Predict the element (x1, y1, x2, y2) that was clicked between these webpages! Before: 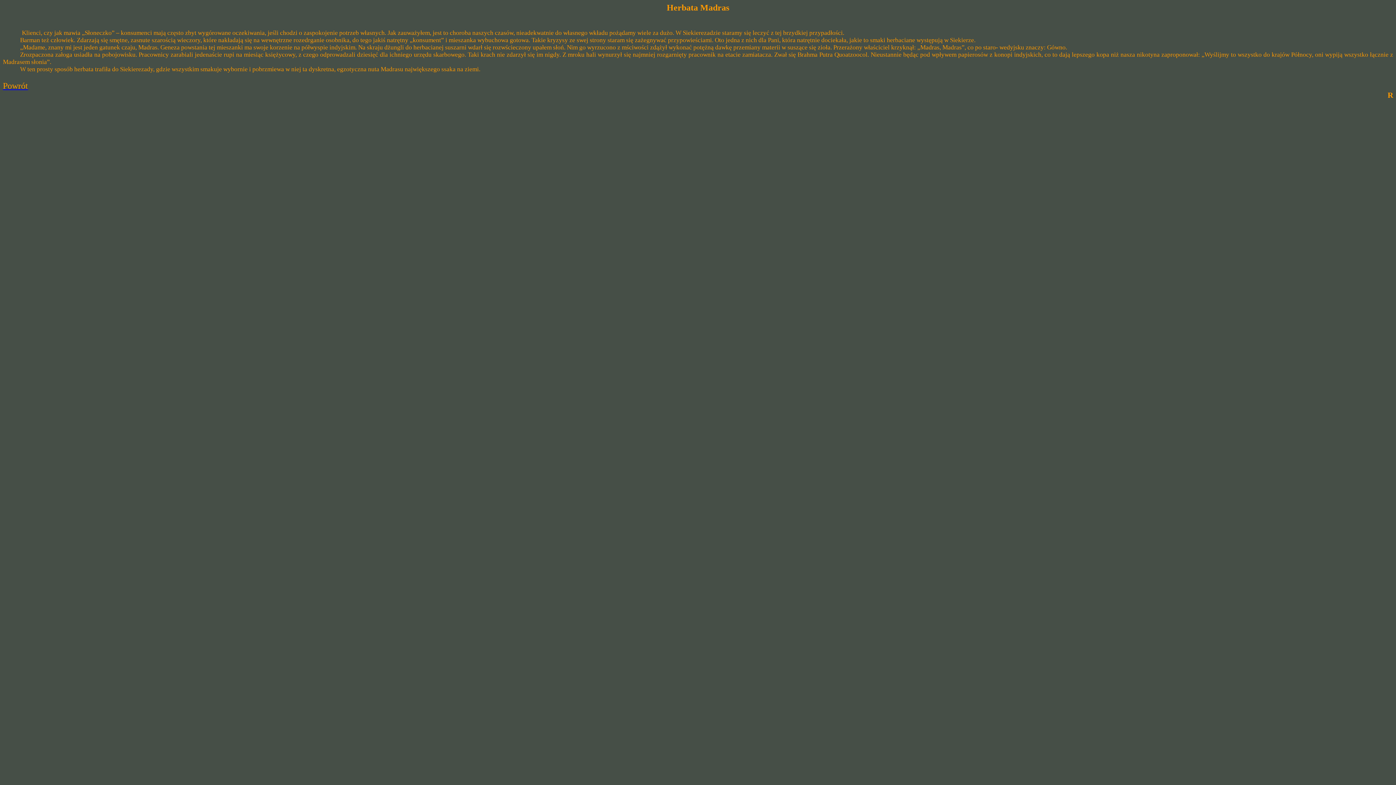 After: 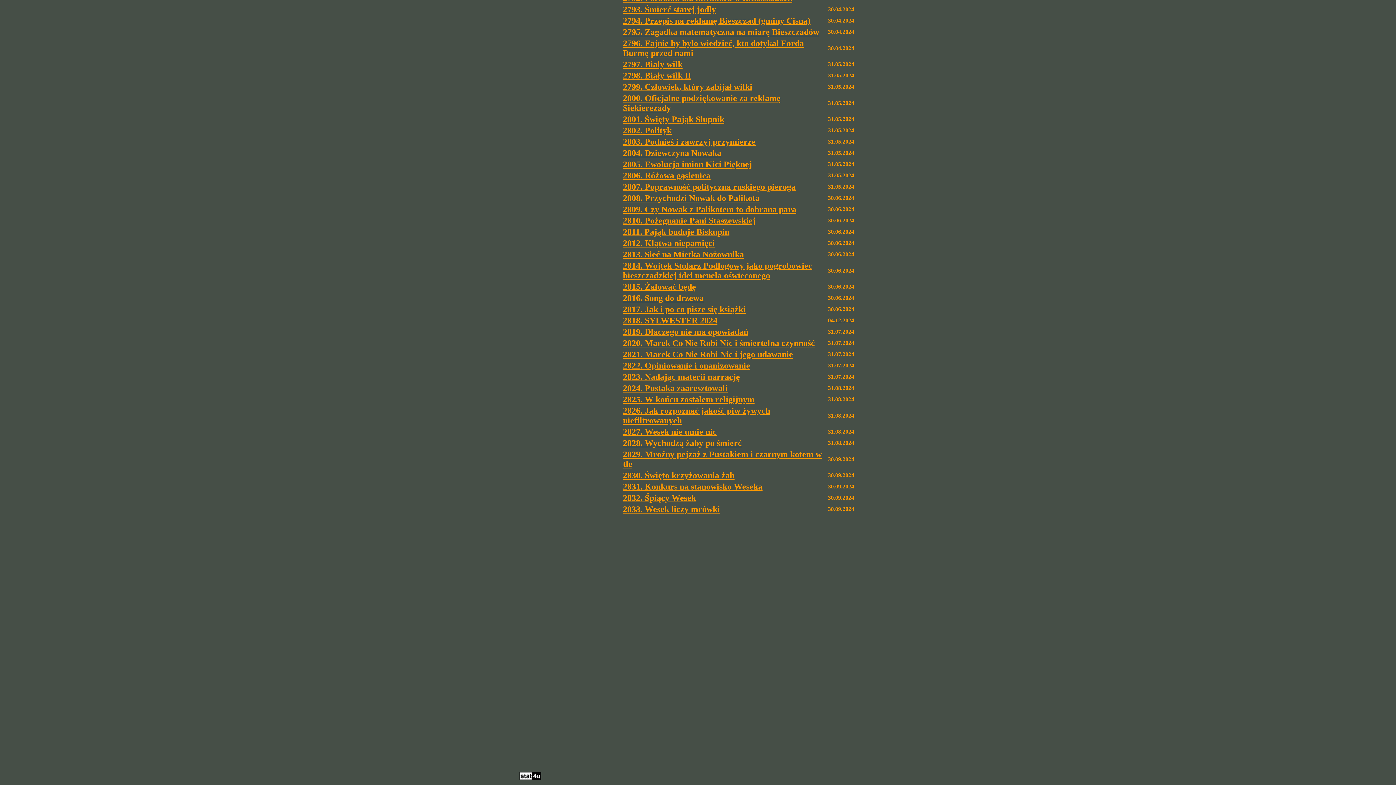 Action: bbox: (2, 81, 28, 90) label: Powrót